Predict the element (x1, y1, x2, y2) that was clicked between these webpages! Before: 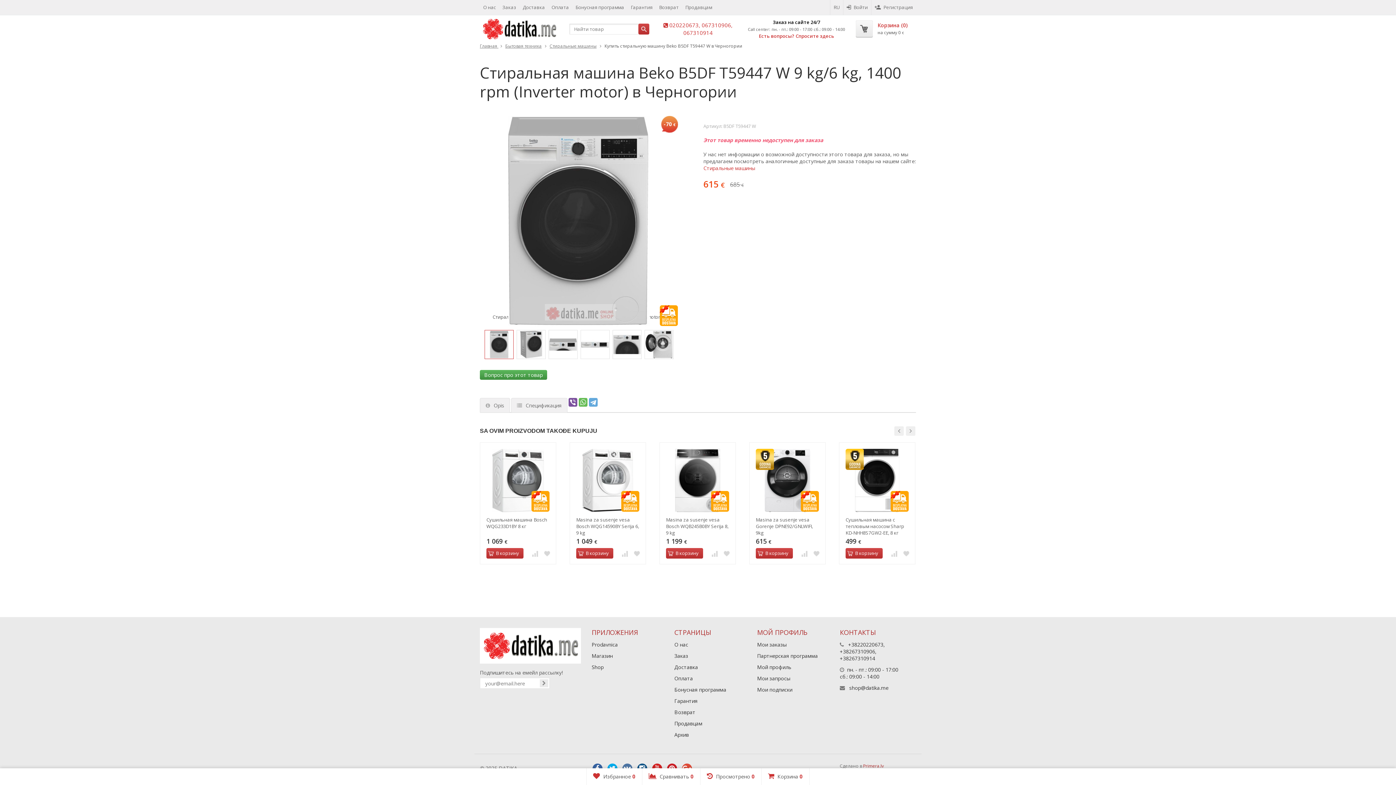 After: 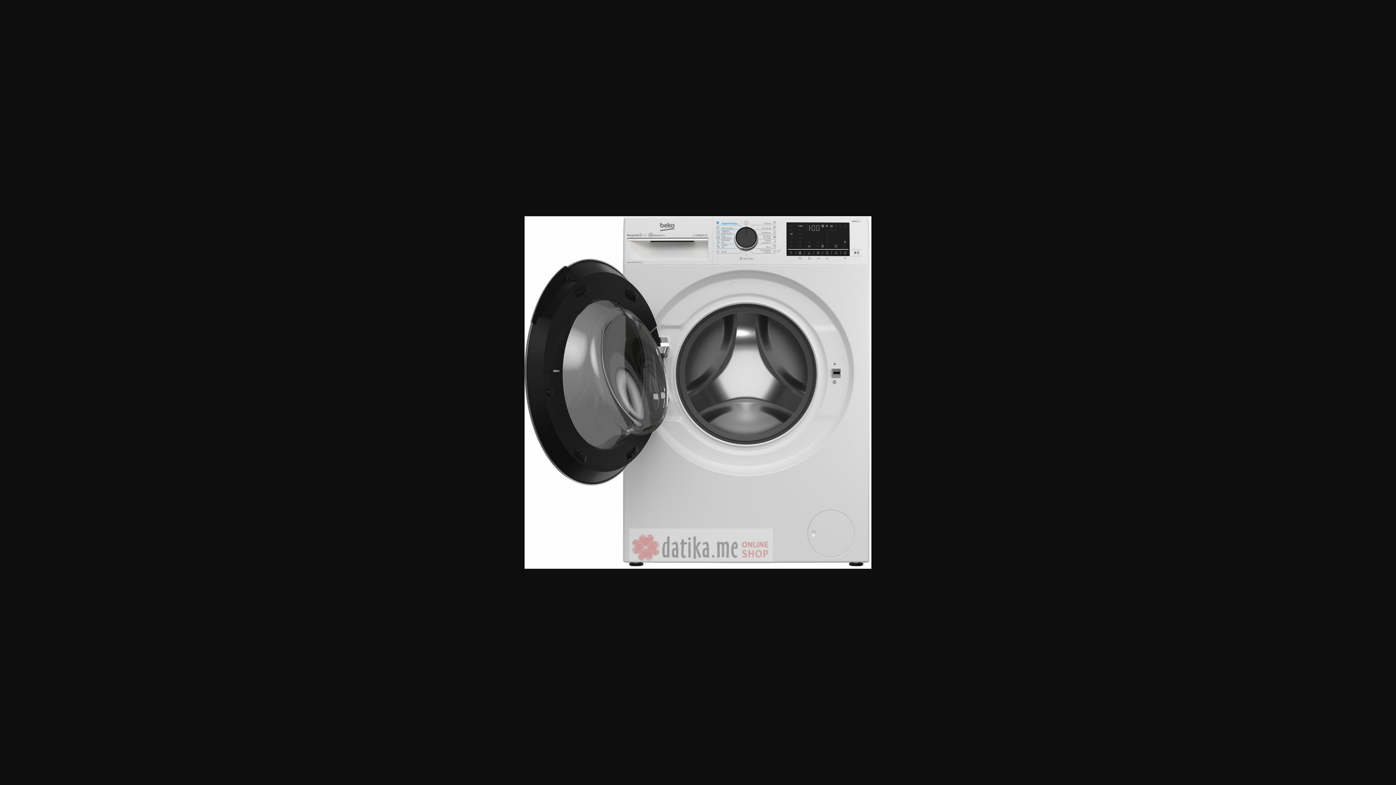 Action: bbox: (644, 340, 673, 347)